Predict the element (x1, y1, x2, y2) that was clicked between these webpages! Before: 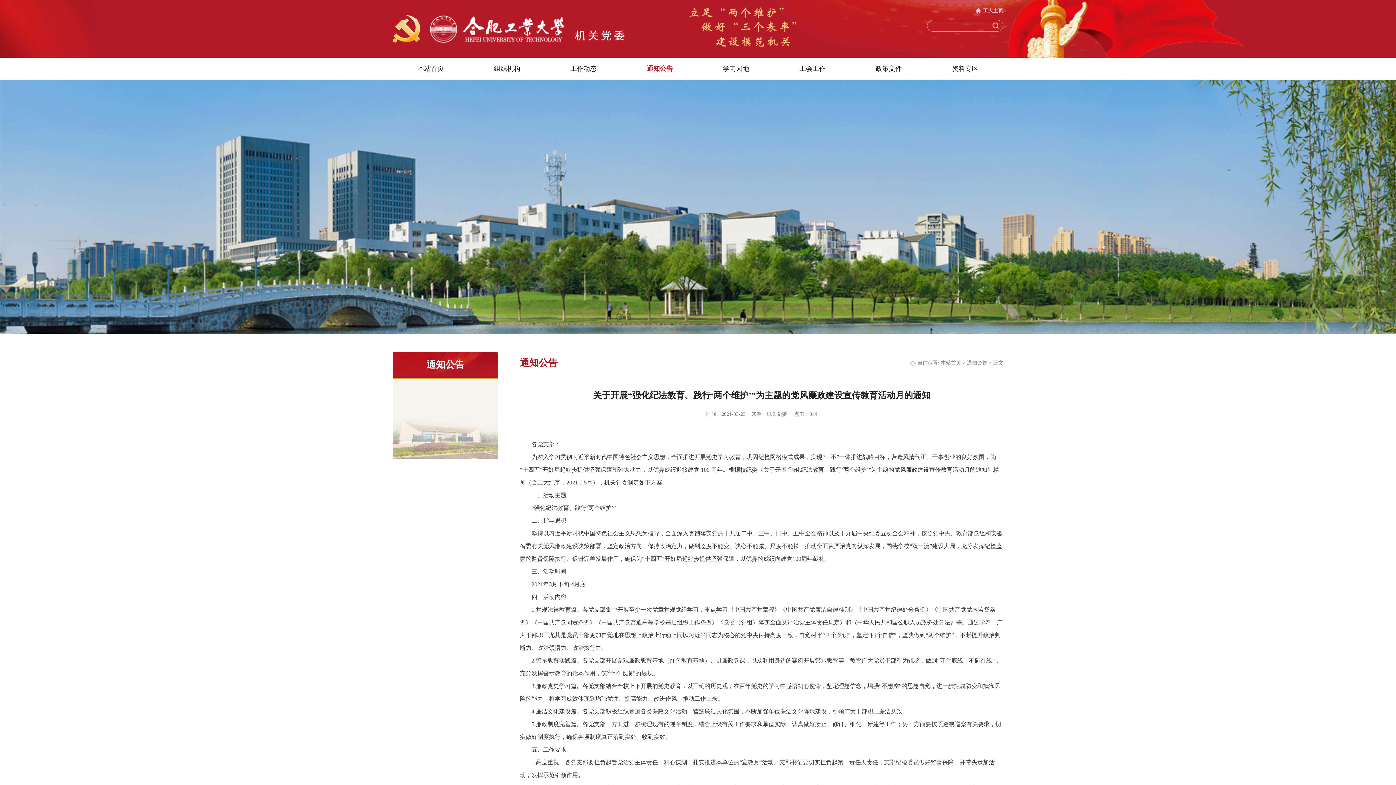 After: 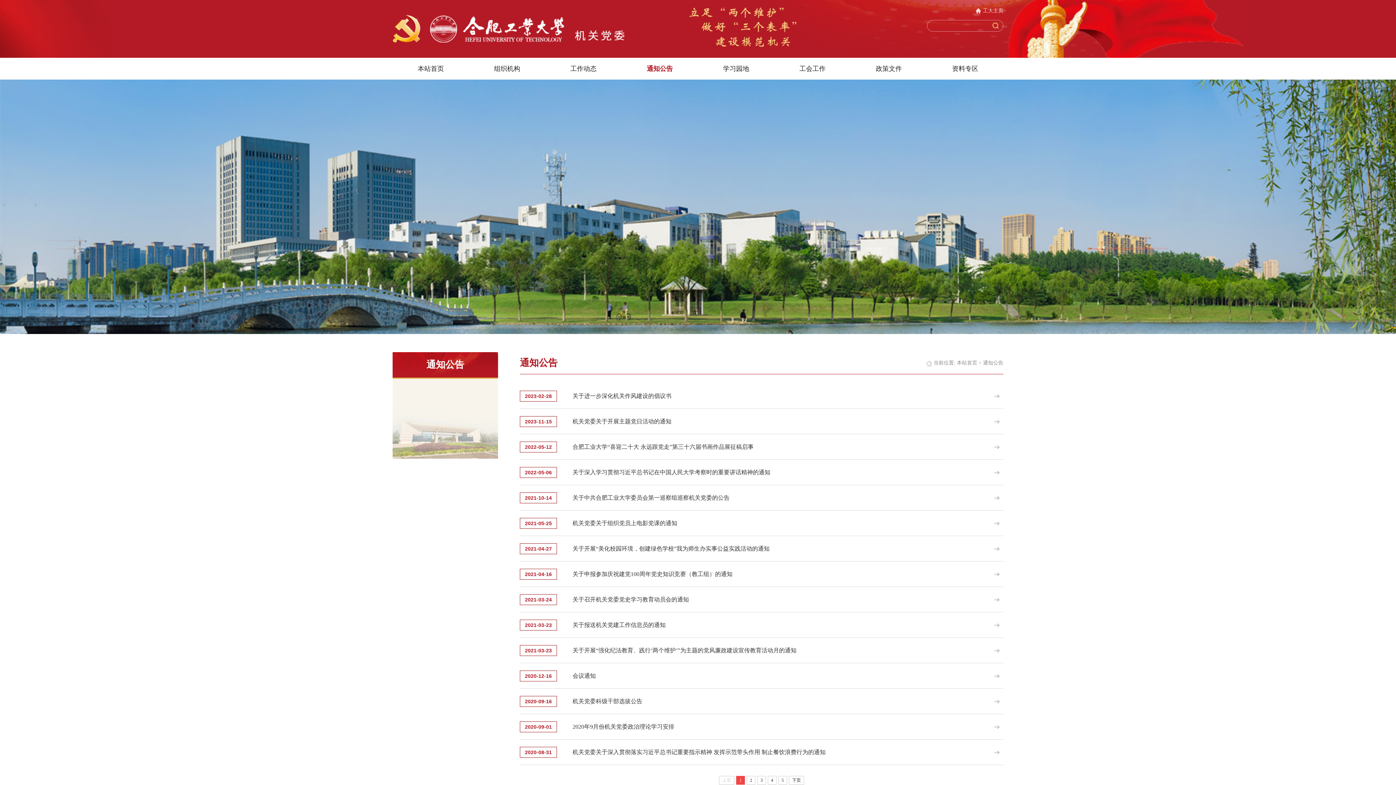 Action: bbox: (621, 57, 698, 79) label: 通知公告